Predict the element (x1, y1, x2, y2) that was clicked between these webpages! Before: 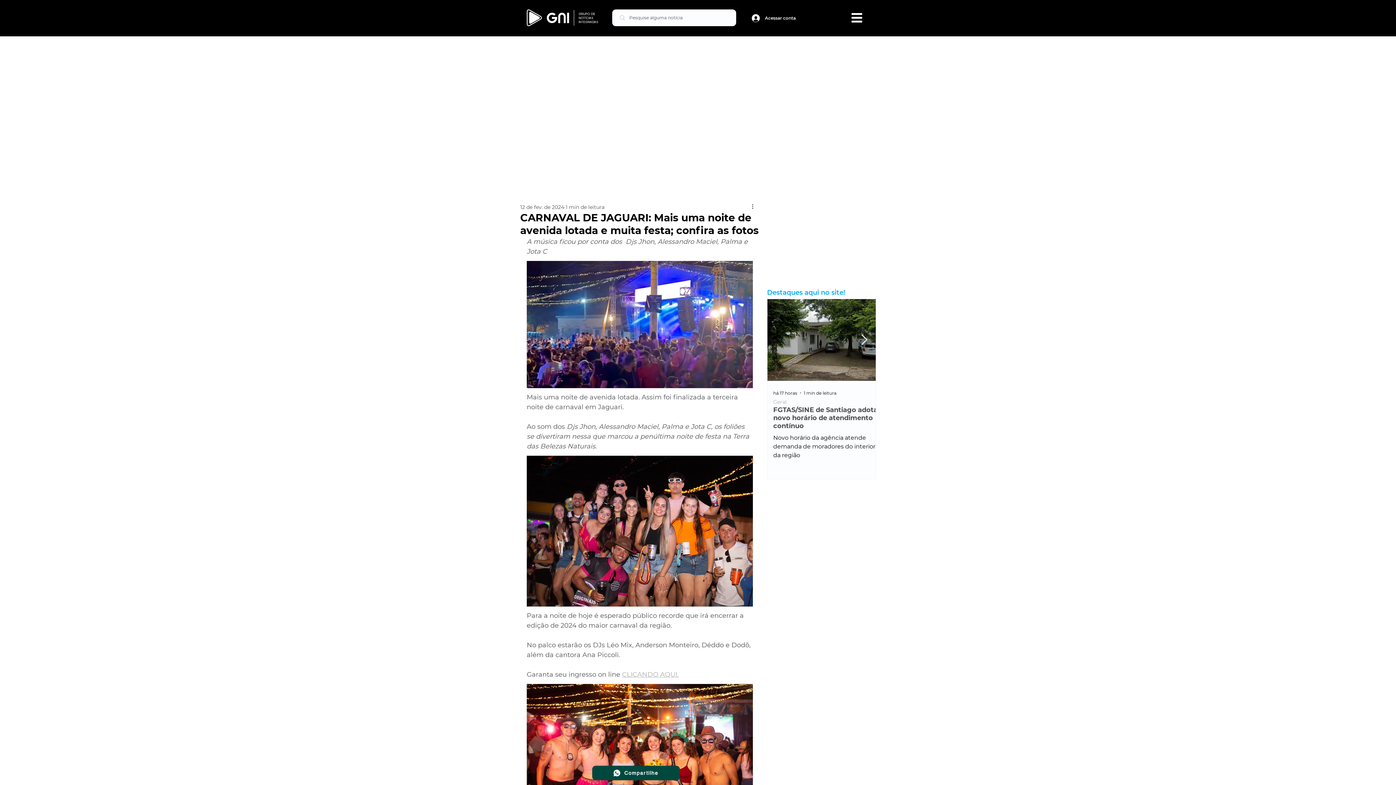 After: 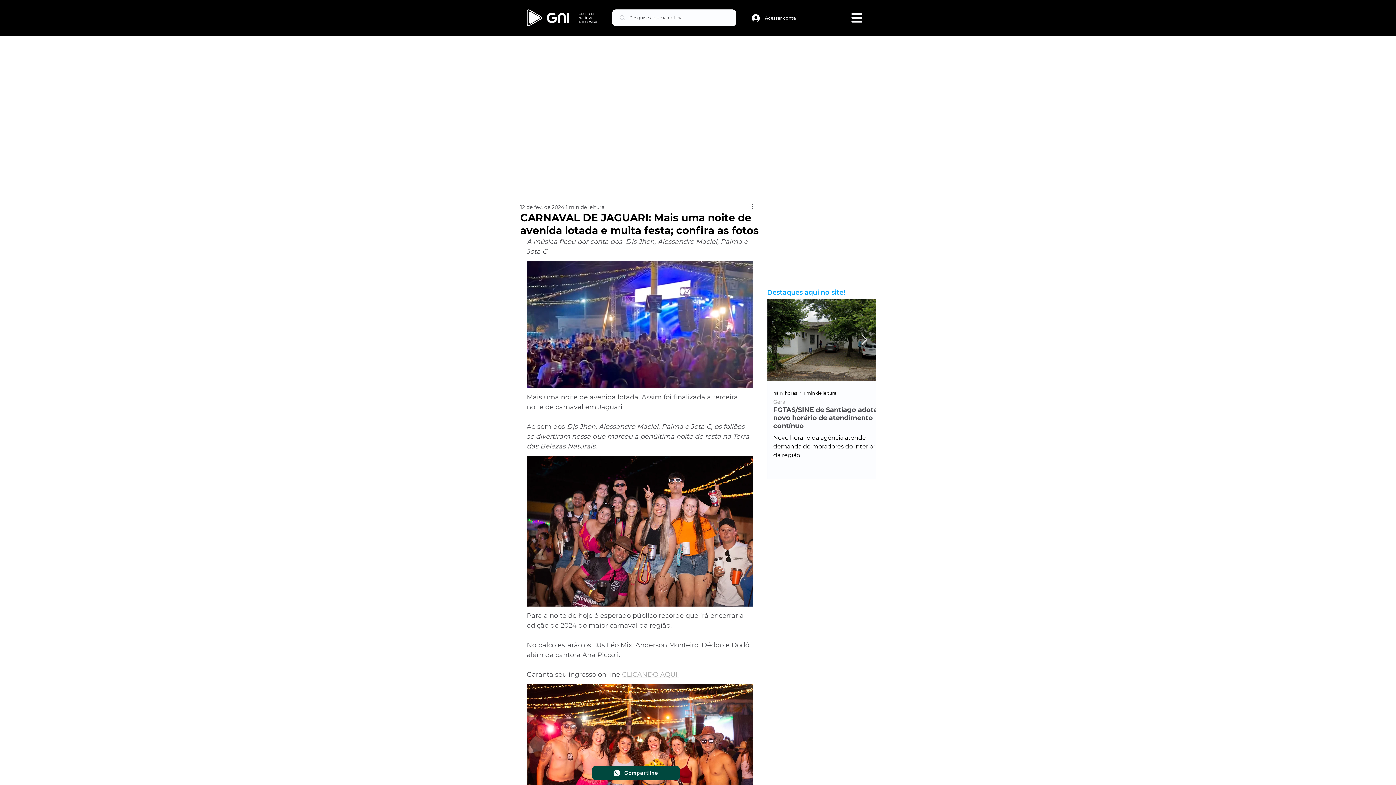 Action: bbox: (851, 13, 862, 22)